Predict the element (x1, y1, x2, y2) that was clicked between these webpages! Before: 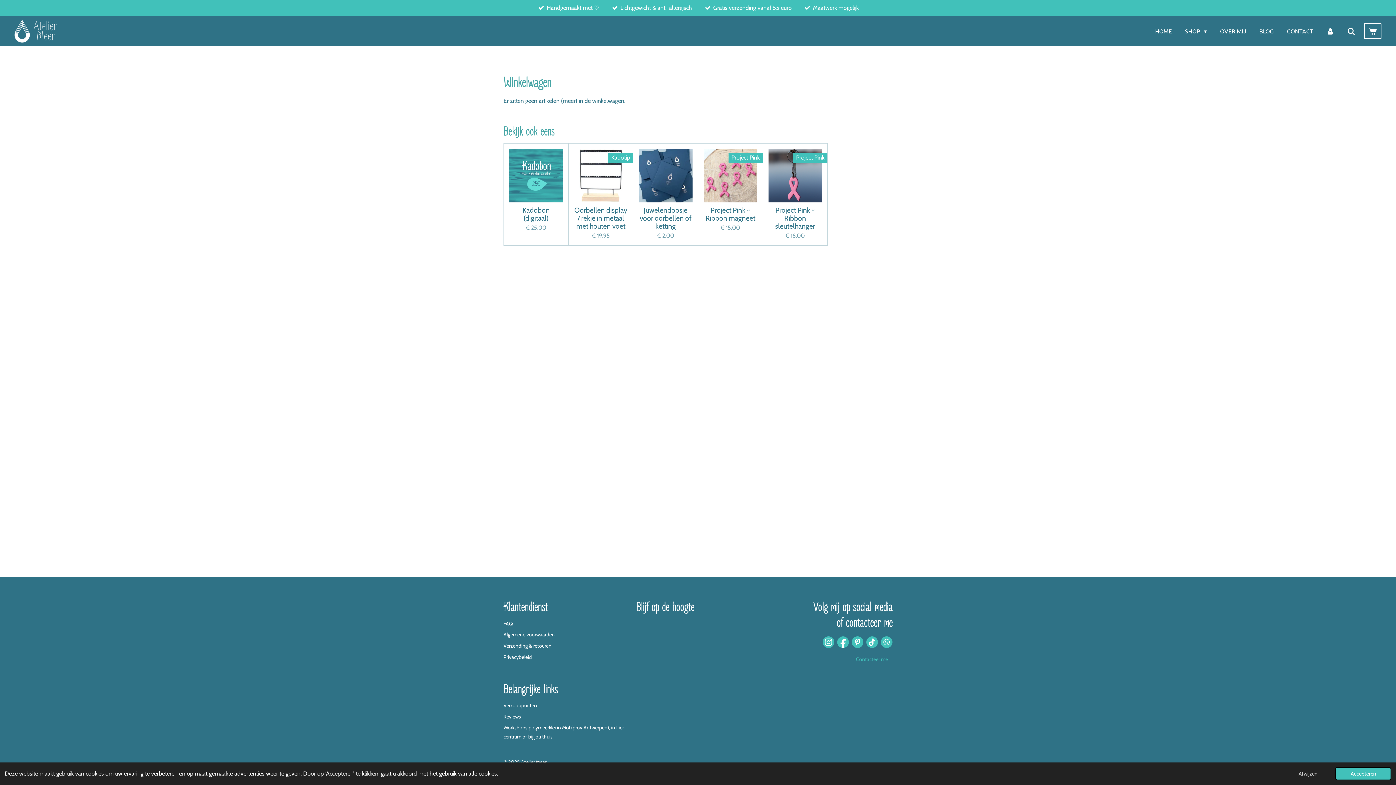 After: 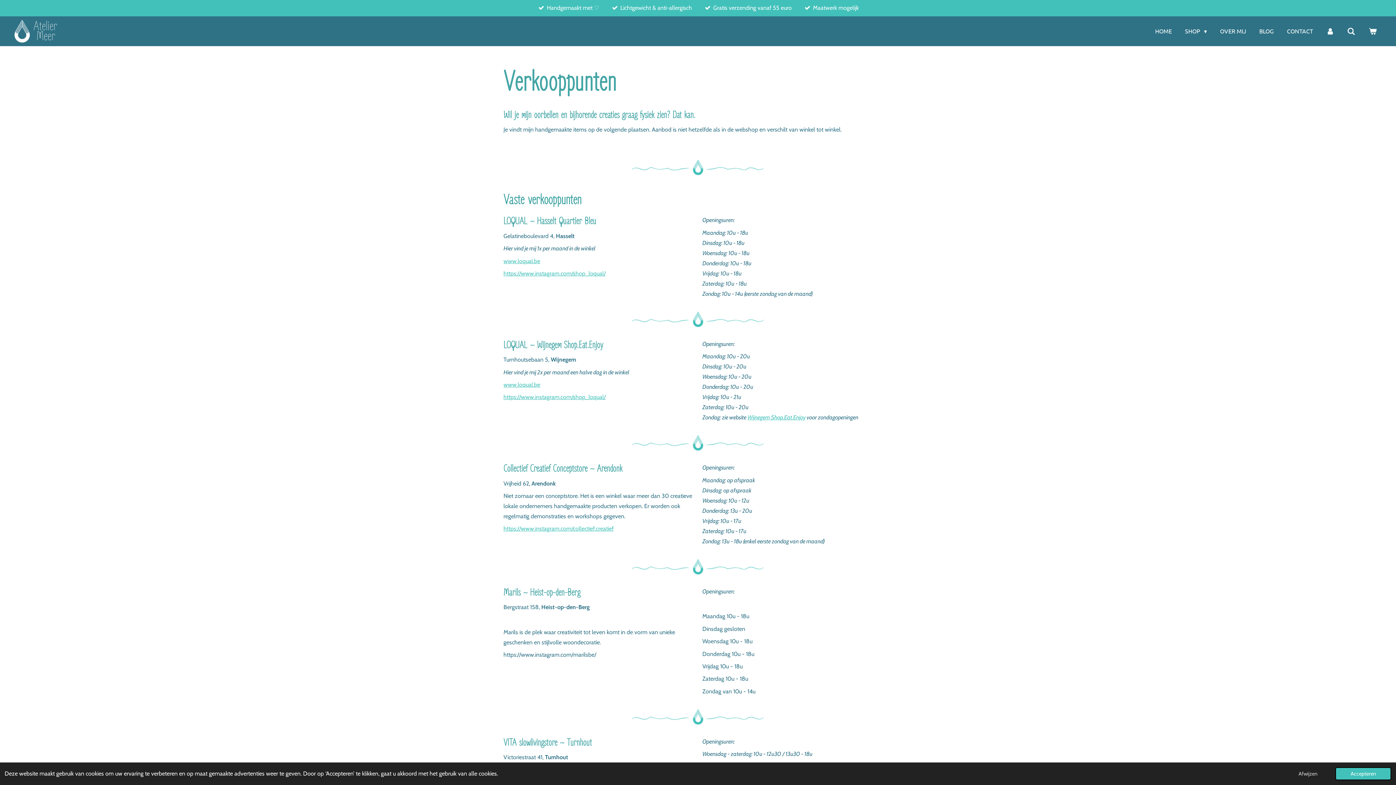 Action: label: Verkooppunten bbox: (503, 702, 537, 709)